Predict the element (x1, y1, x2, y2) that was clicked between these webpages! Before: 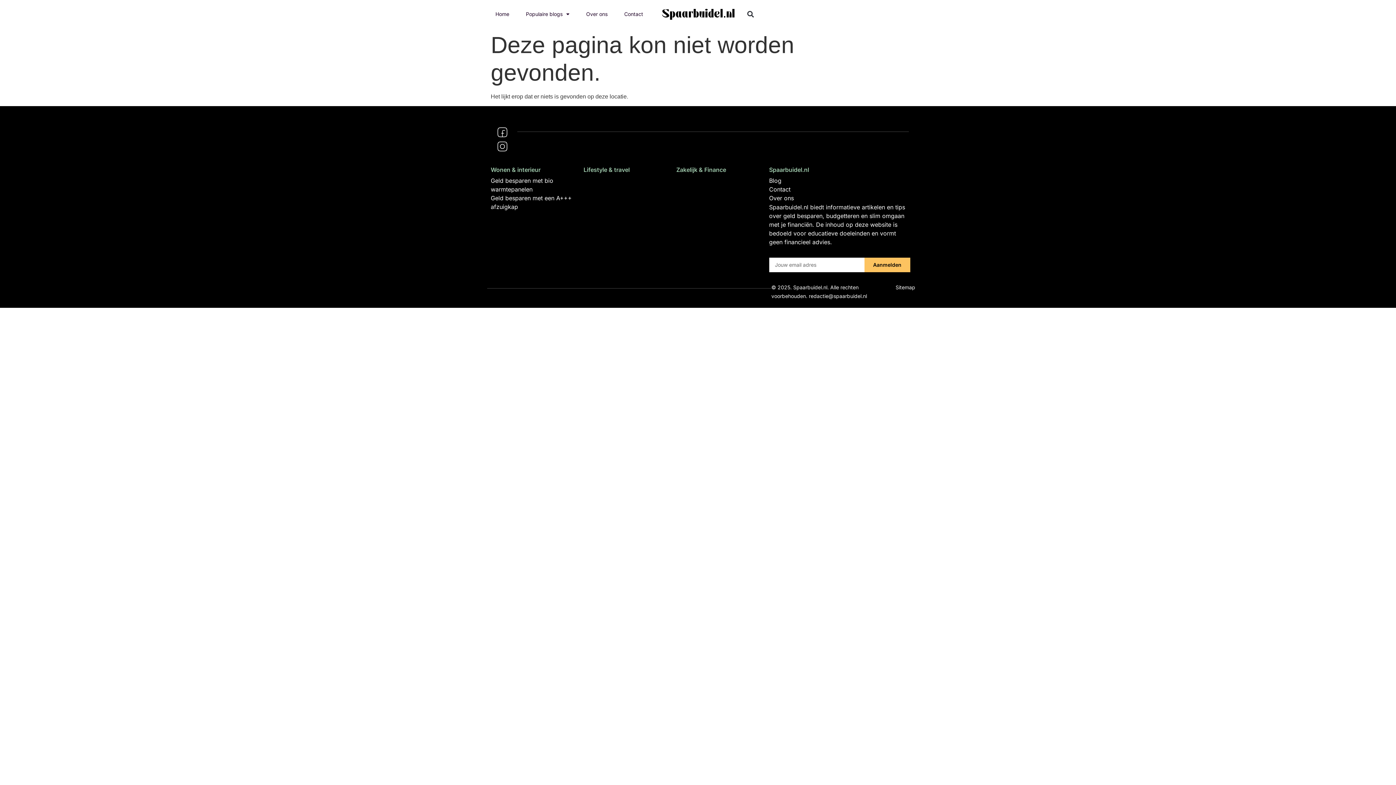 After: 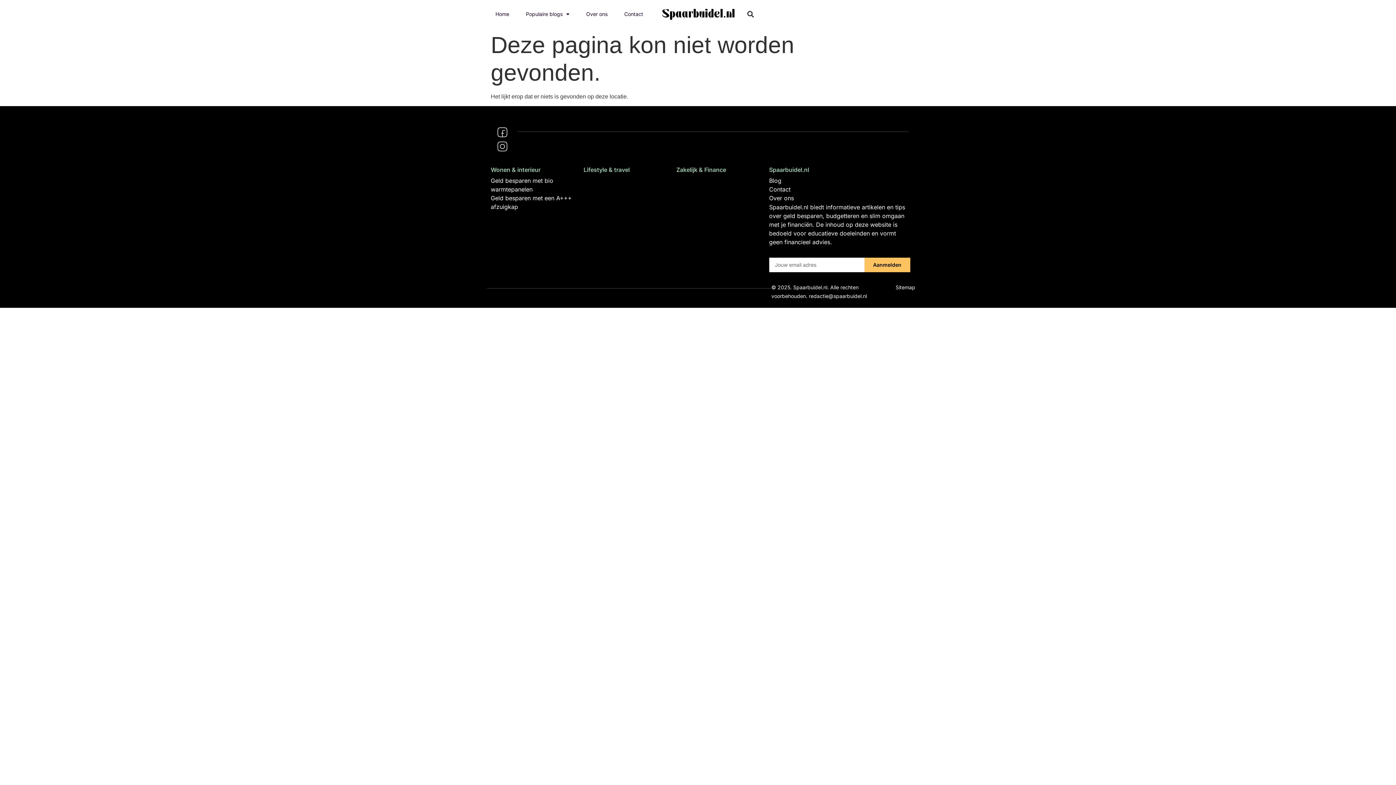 Action: bbox: (769, 194, 794, 201) label: Over ons